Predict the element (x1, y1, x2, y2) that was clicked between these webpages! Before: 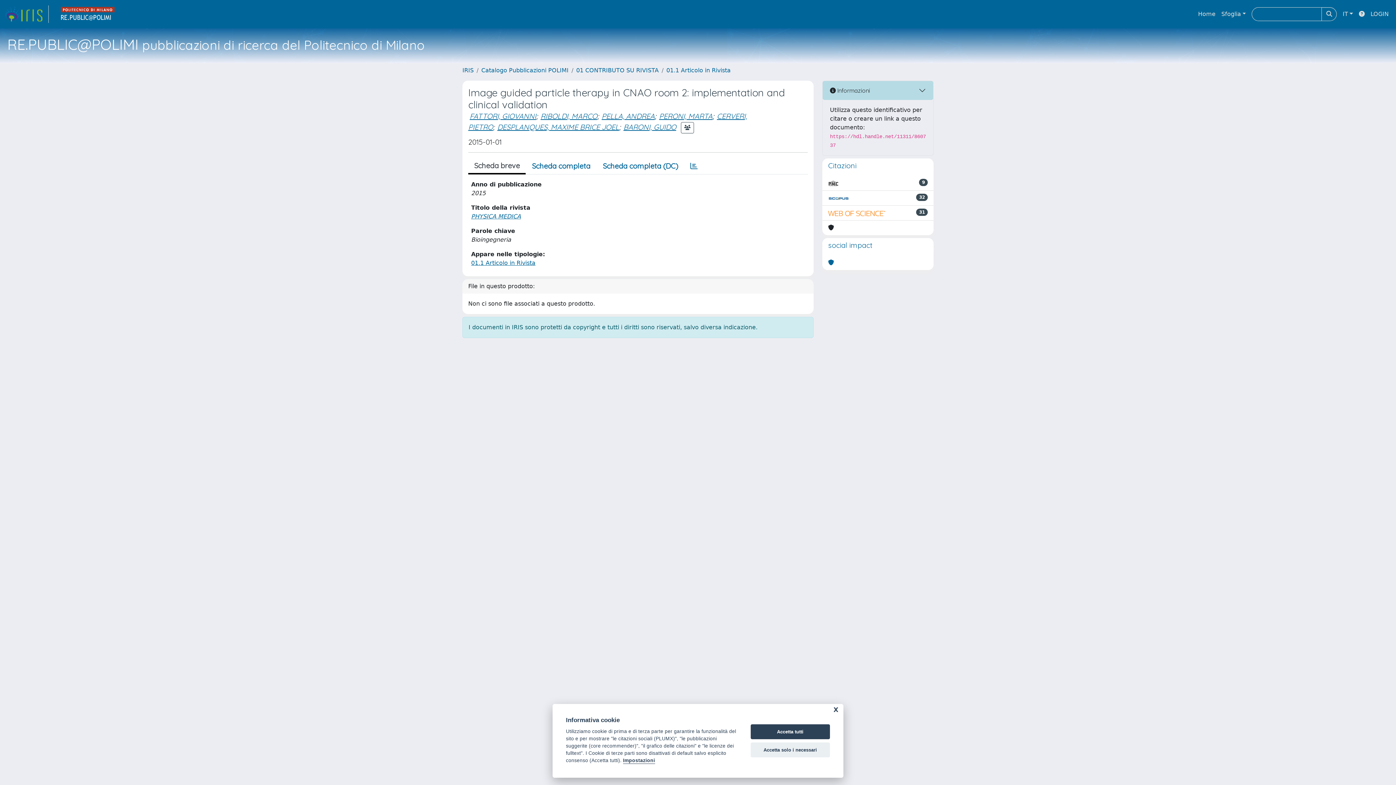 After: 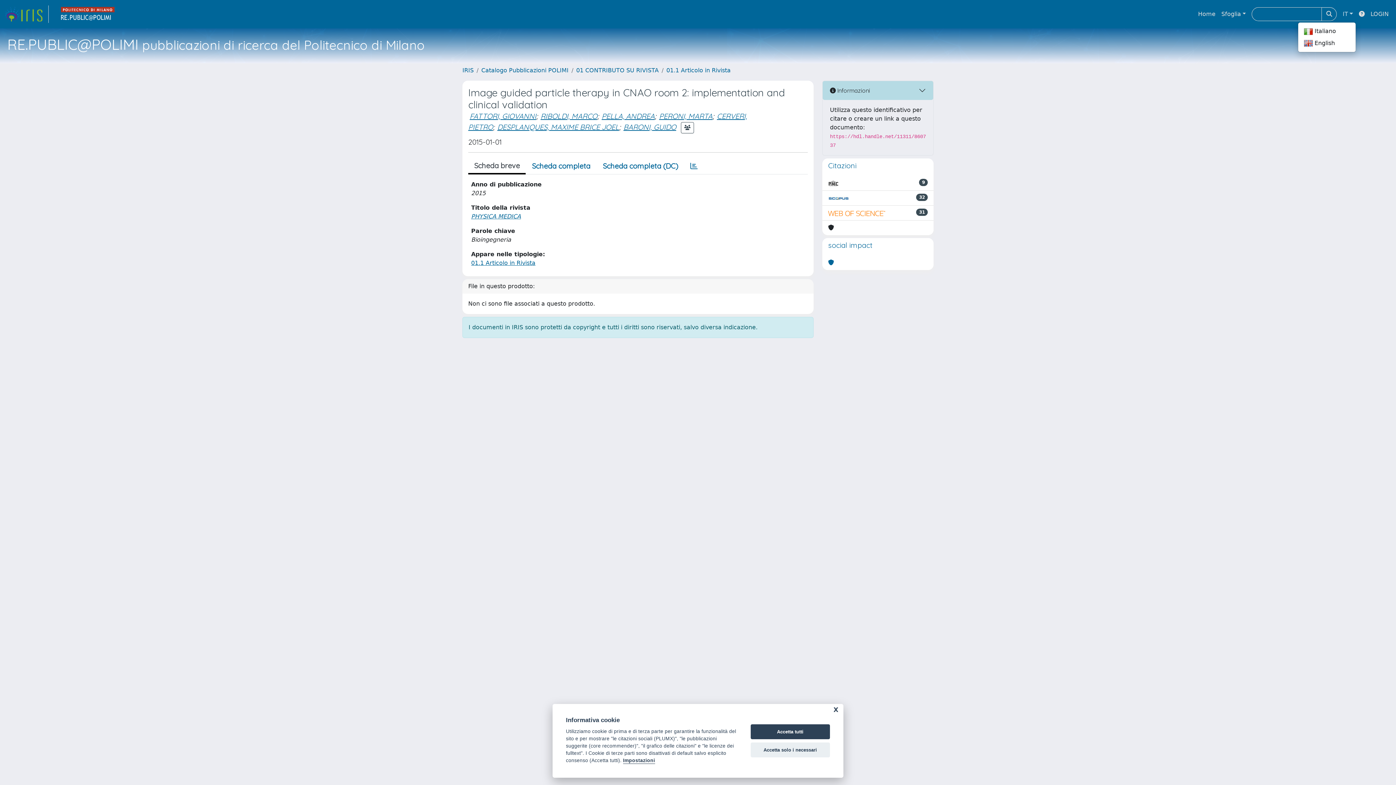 Action: label: IT bbox: (1340, 6, 1356, 21)